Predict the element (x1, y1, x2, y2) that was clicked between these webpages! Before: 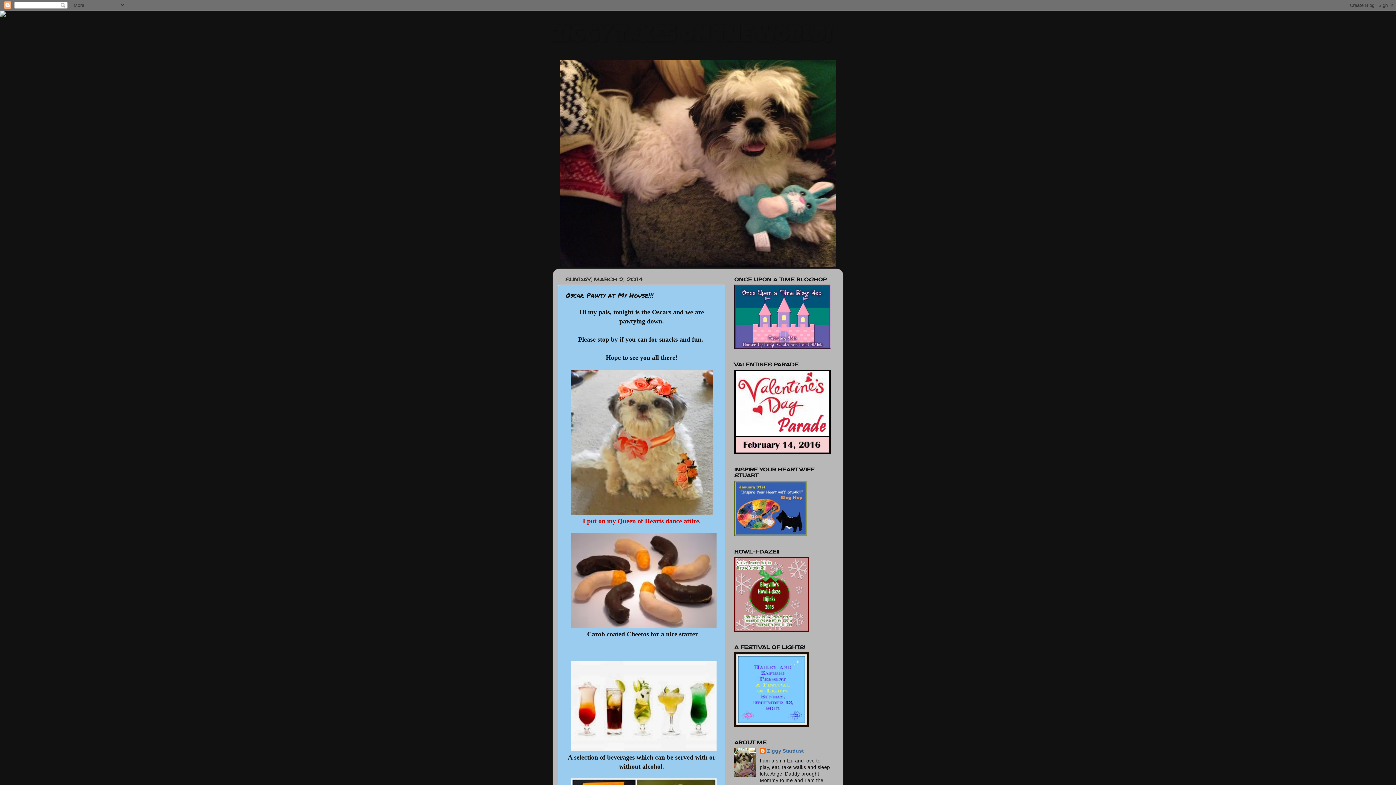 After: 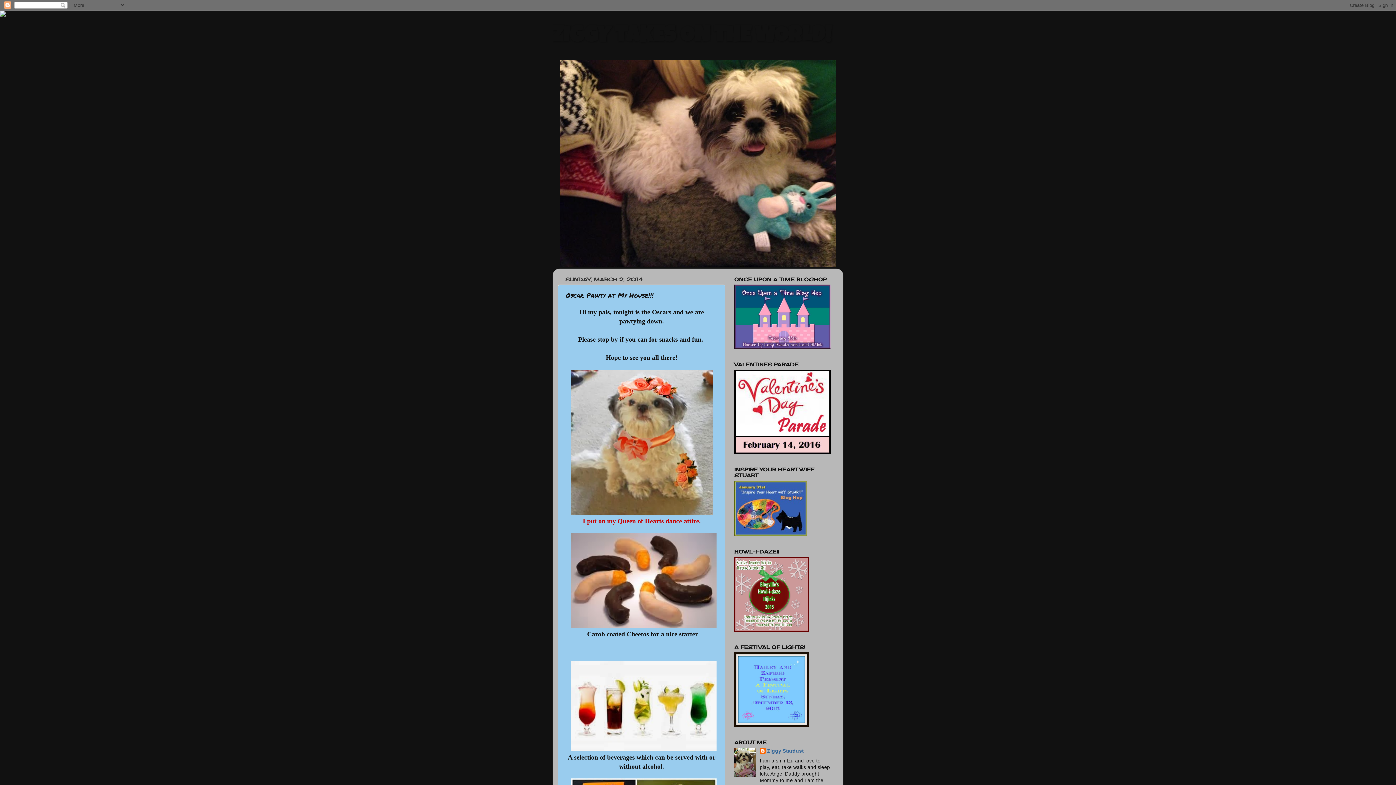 Action: bbox: (0, 11, 5, 17)